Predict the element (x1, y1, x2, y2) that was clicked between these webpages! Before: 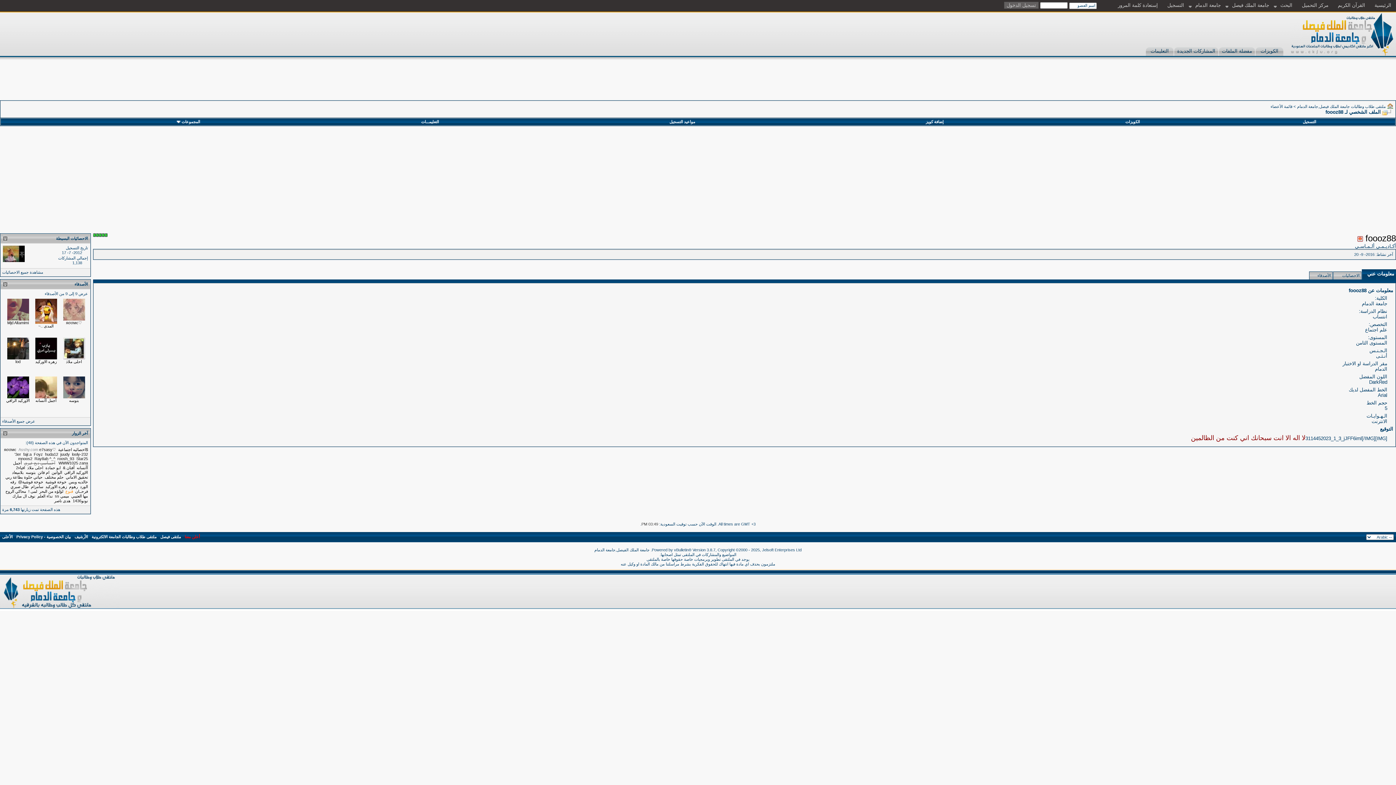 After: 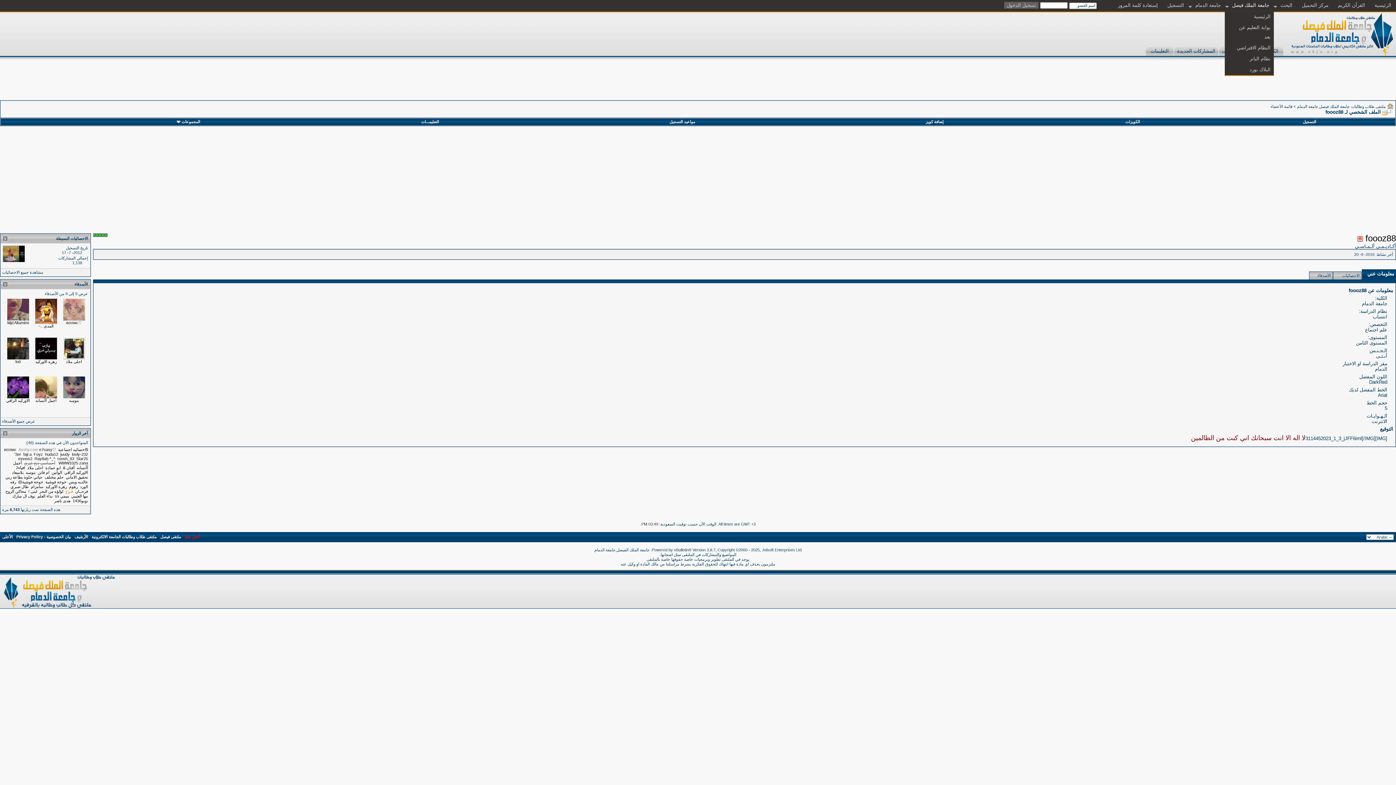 Action: label: جامعة الملك فيصل bbox: (1229, 0, 1272, 10)